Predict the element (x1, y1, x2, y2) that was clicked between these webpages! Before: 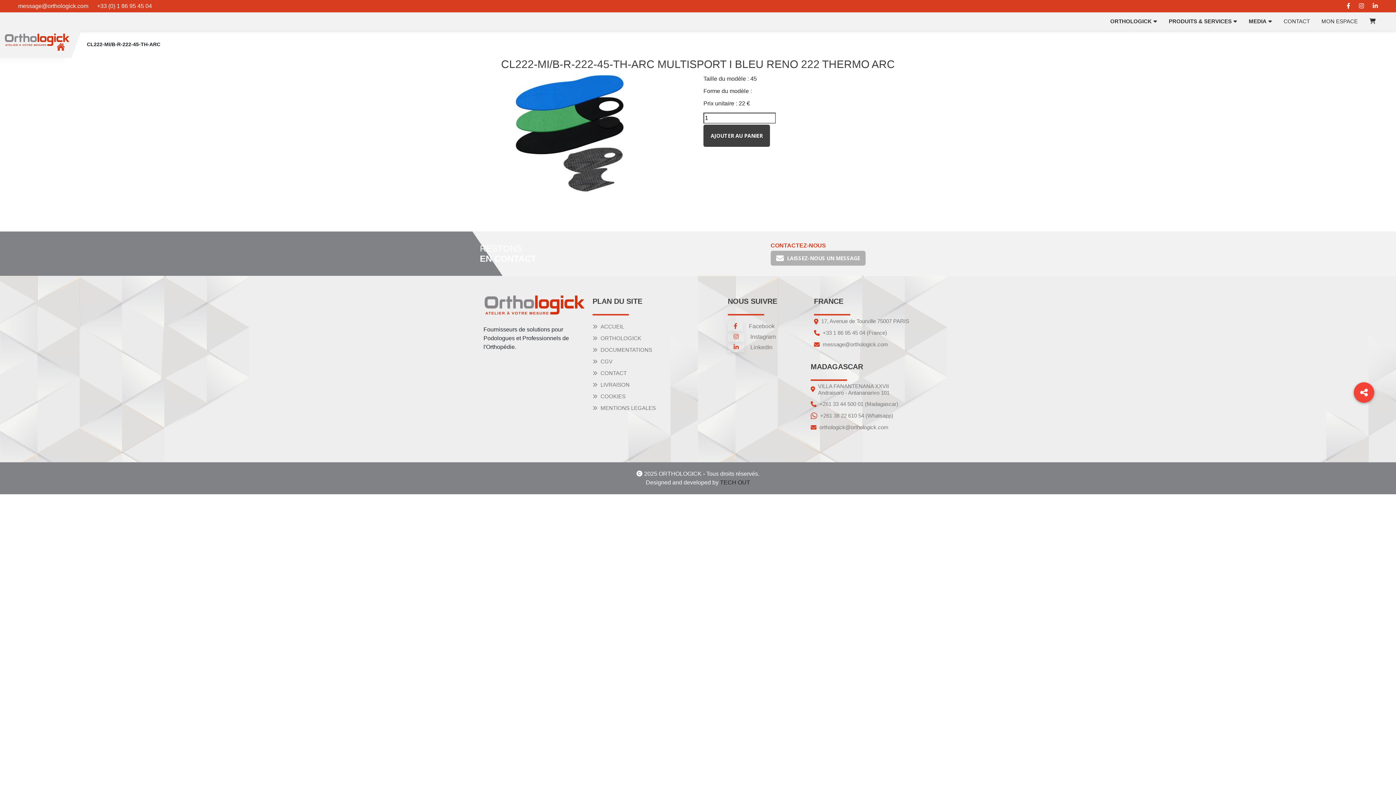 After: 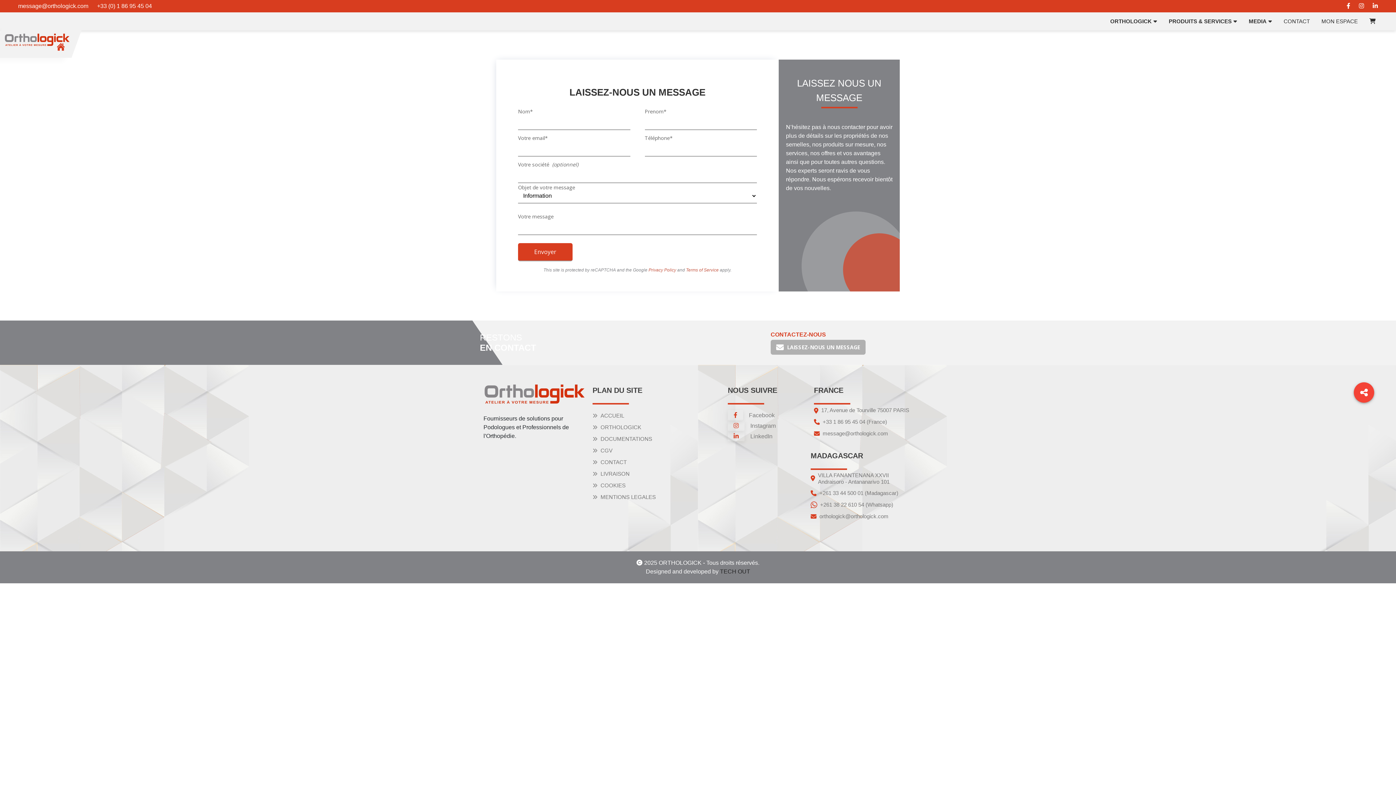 Action: label: CONTACT bbox: (592, 370, 626, 376)